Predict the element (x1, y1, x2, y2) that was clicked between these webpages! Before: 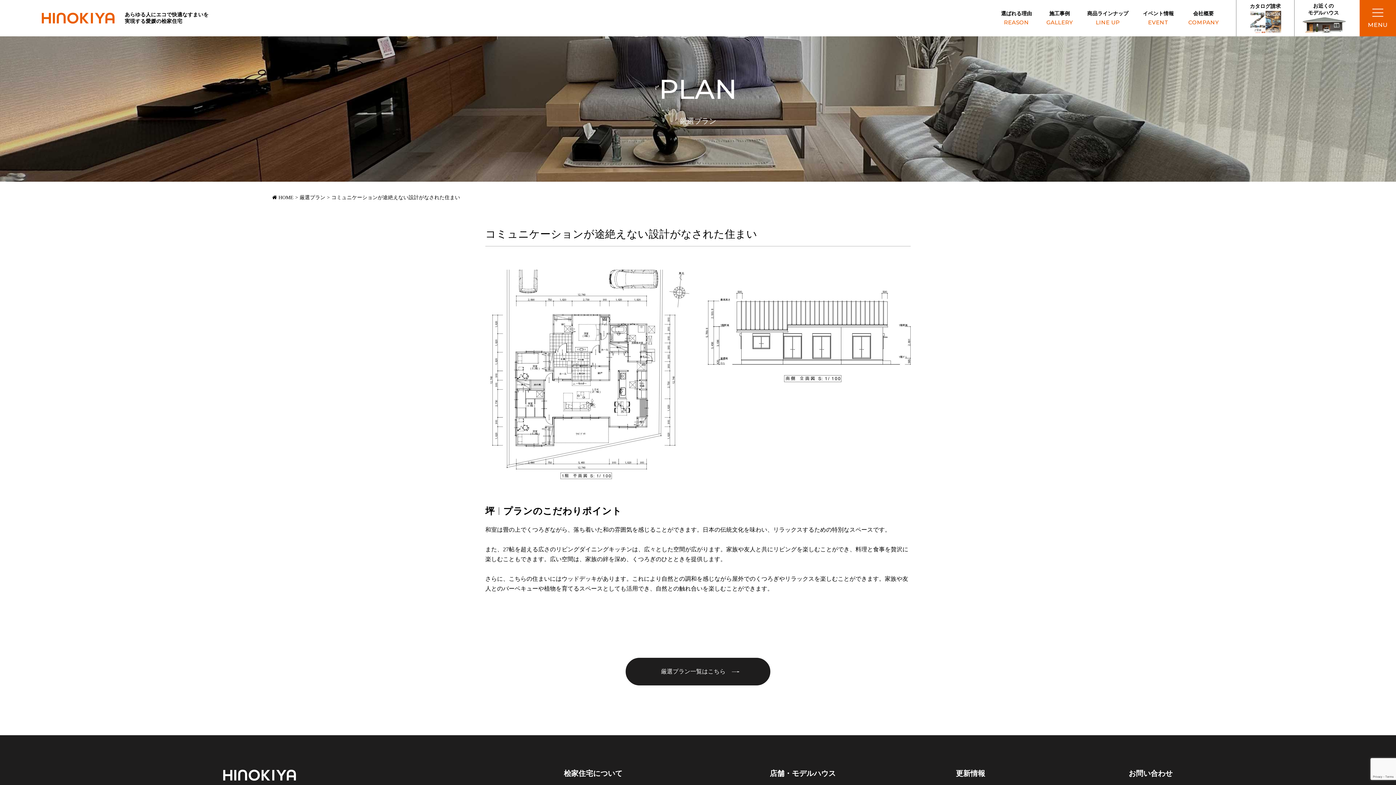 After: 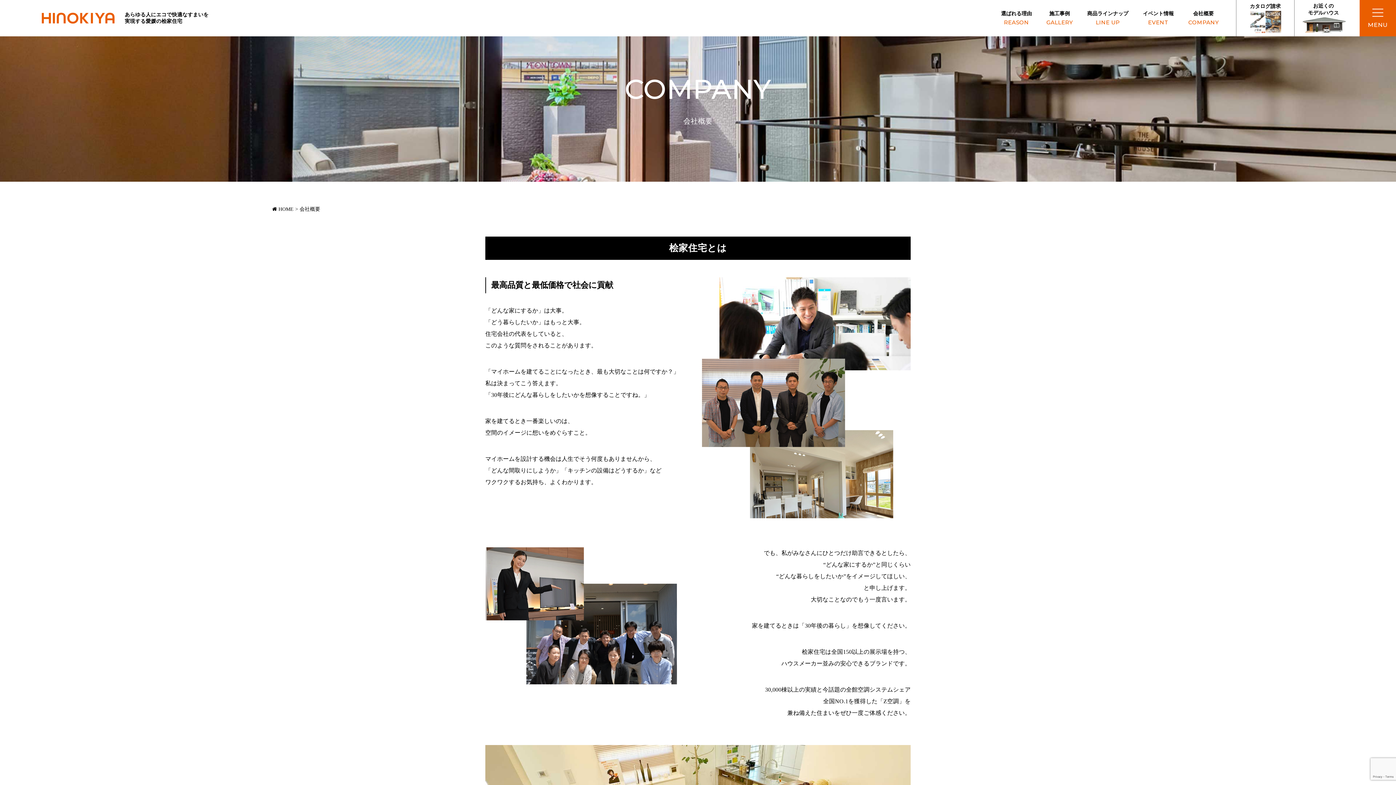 Action: bbox: (1188, 9, 1218, 26) label: 会社概要
COMPANY